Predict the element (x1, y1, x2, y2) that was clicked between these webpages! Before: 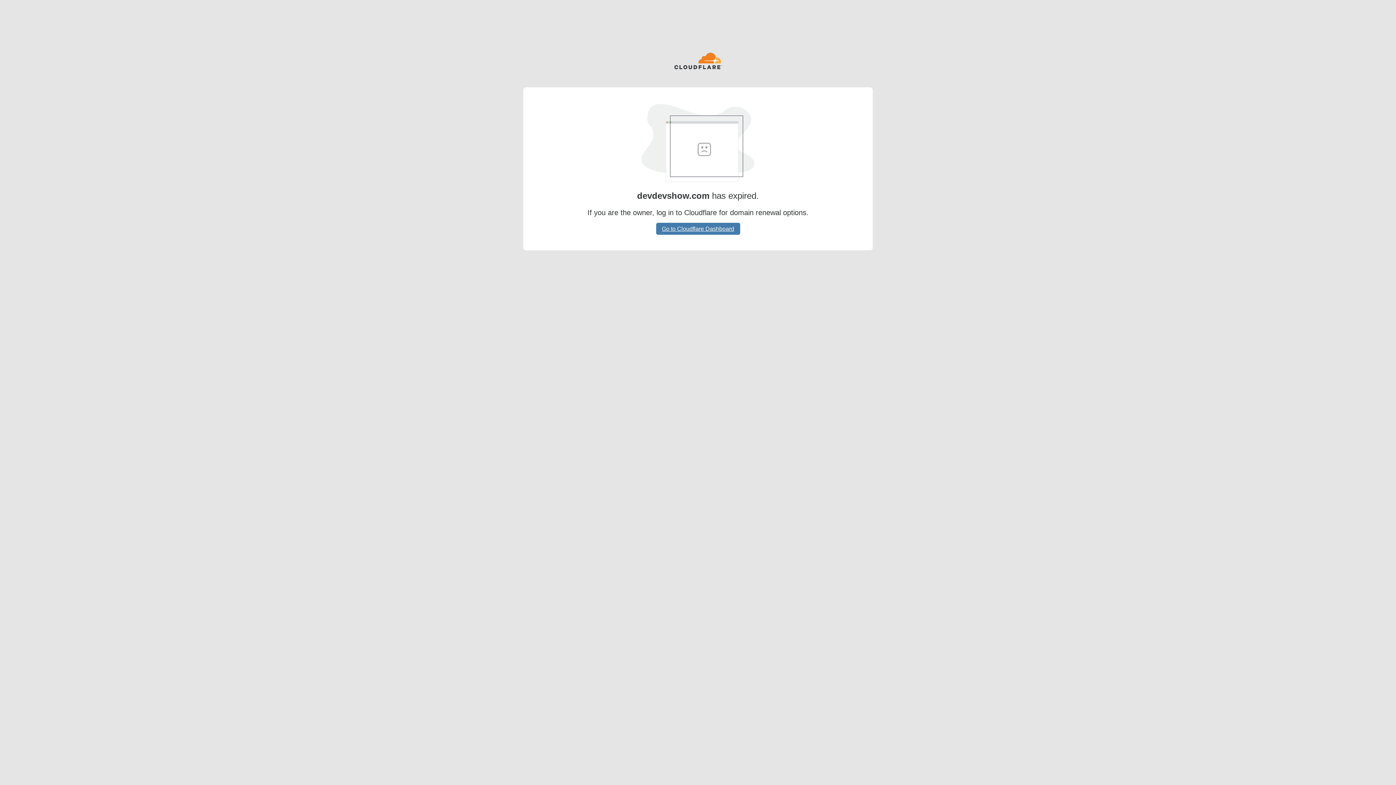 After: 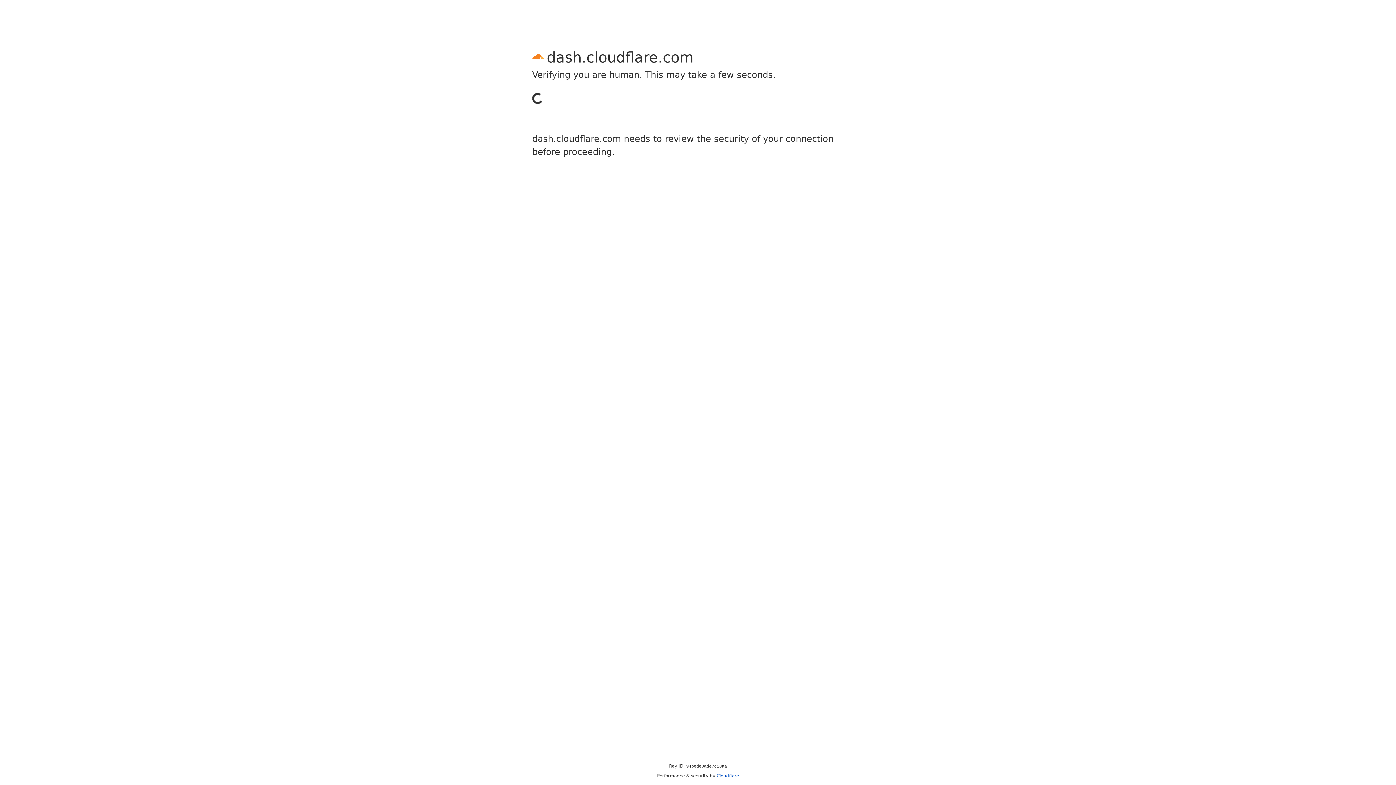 Action: bbox: (656, 222, 740, 234) label: Go to Cloudflare Dashboard